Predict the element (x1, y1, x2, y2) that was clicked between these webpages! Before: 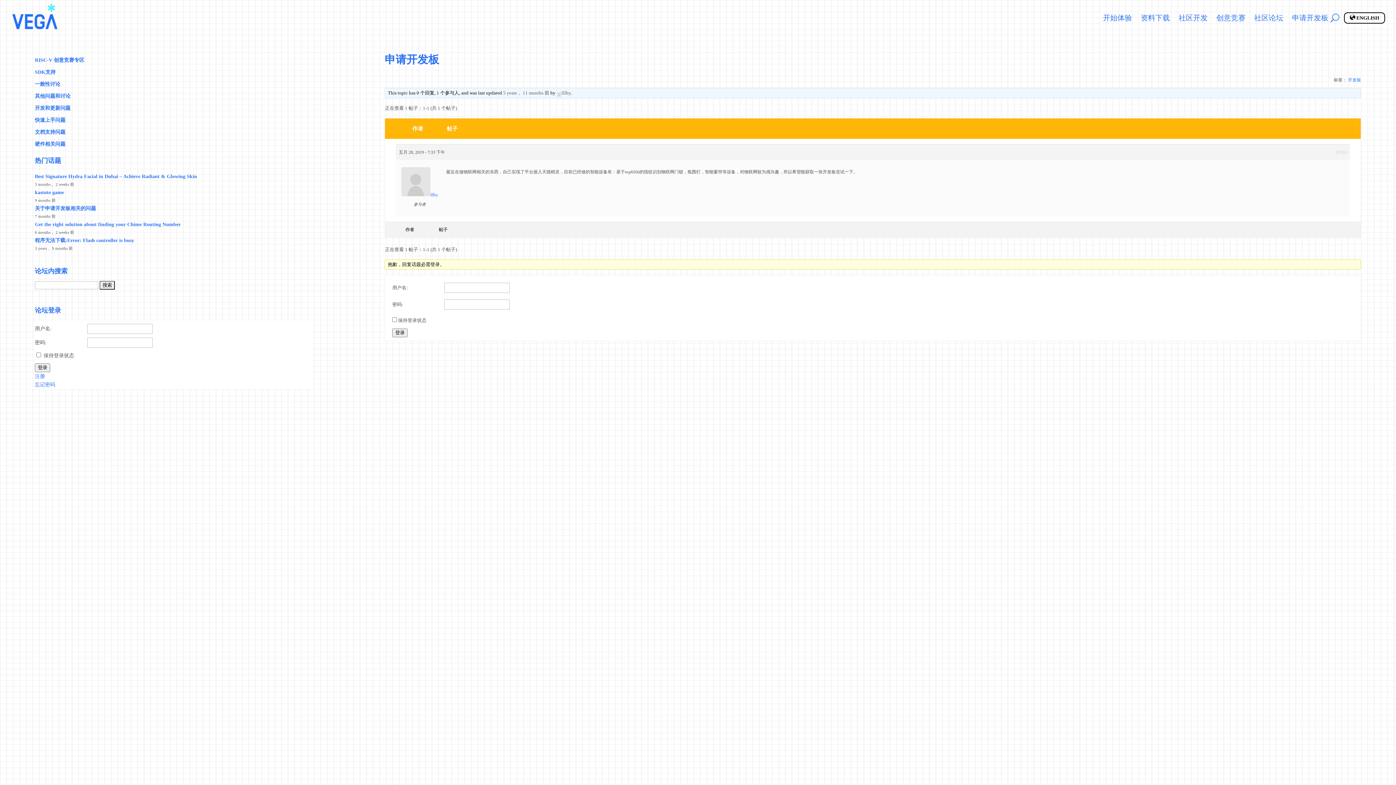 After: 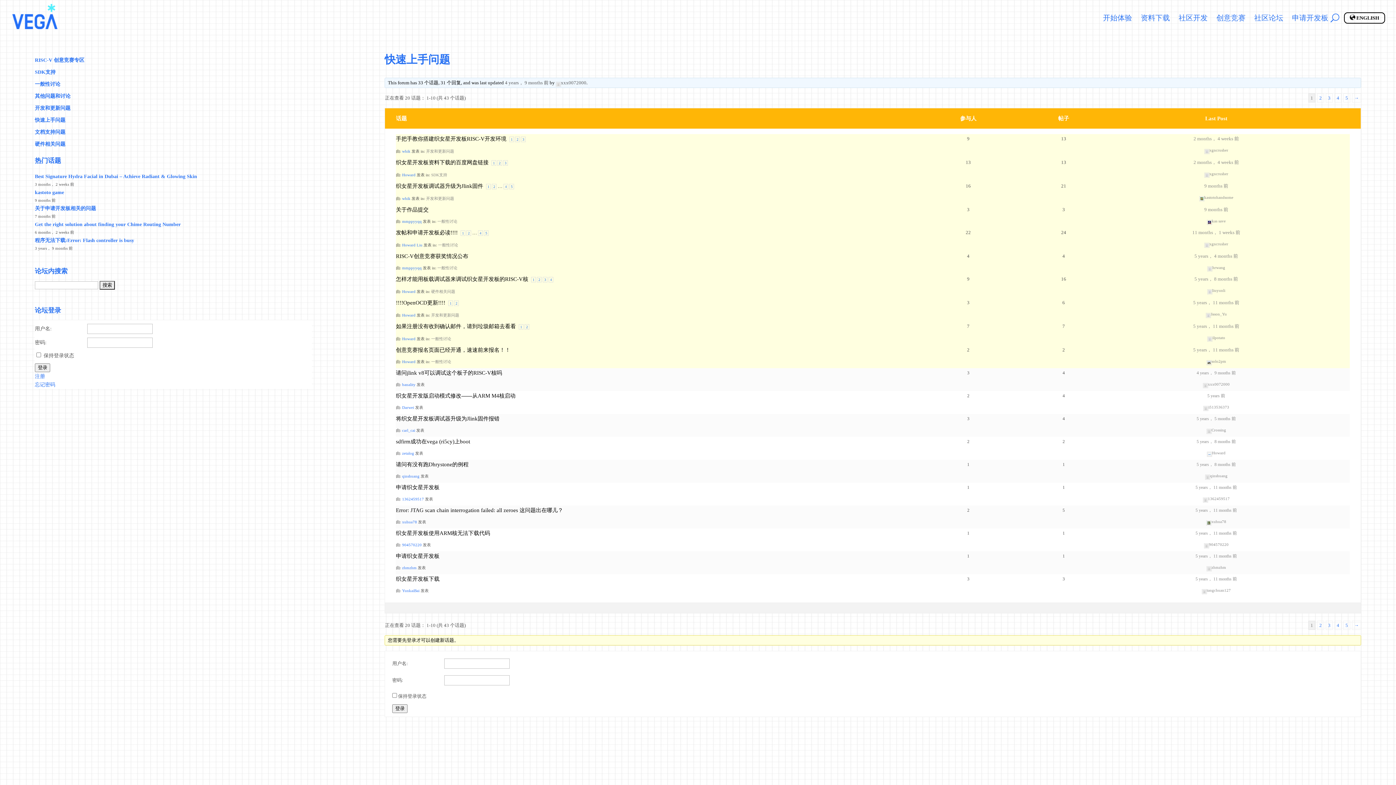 Action: bbox: (34, 117, 65, 122) label: 快速上手问题